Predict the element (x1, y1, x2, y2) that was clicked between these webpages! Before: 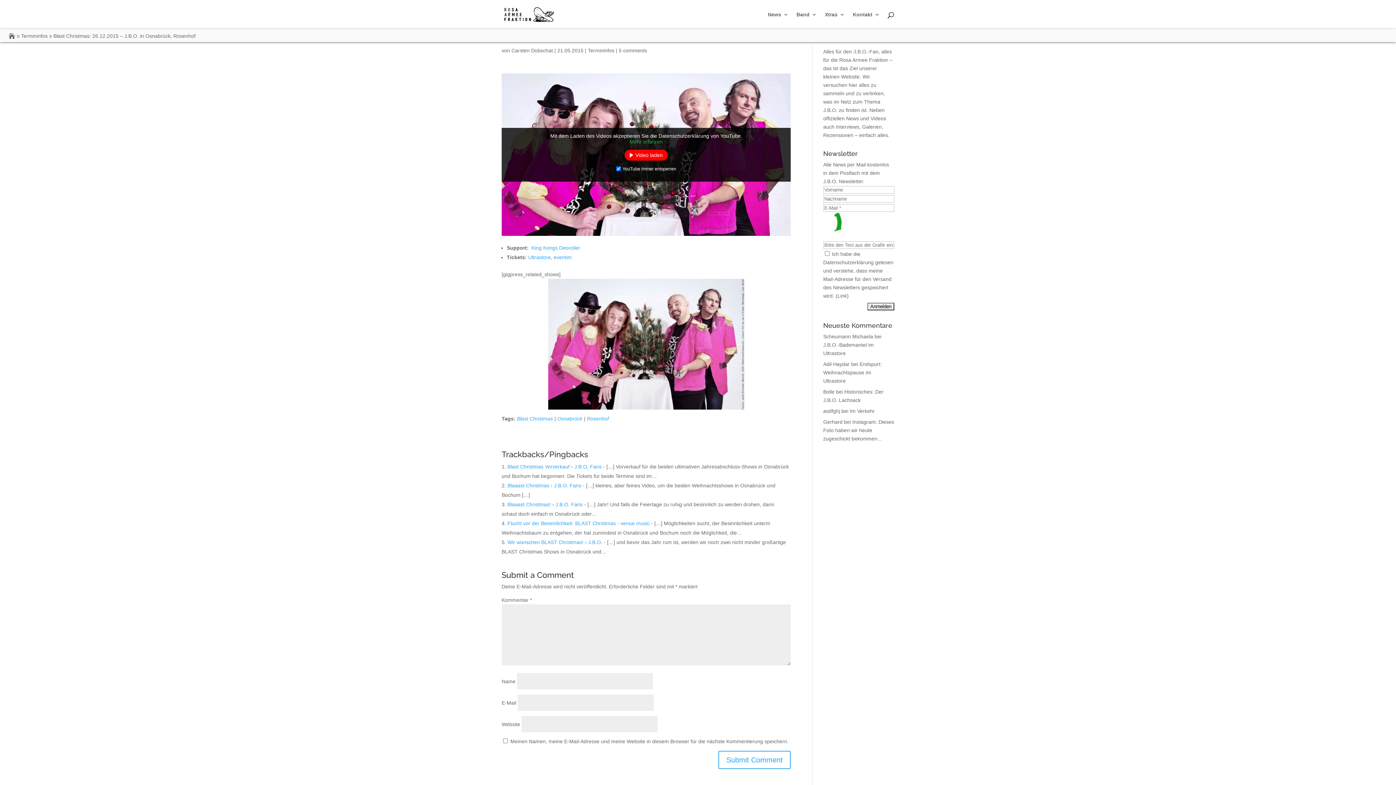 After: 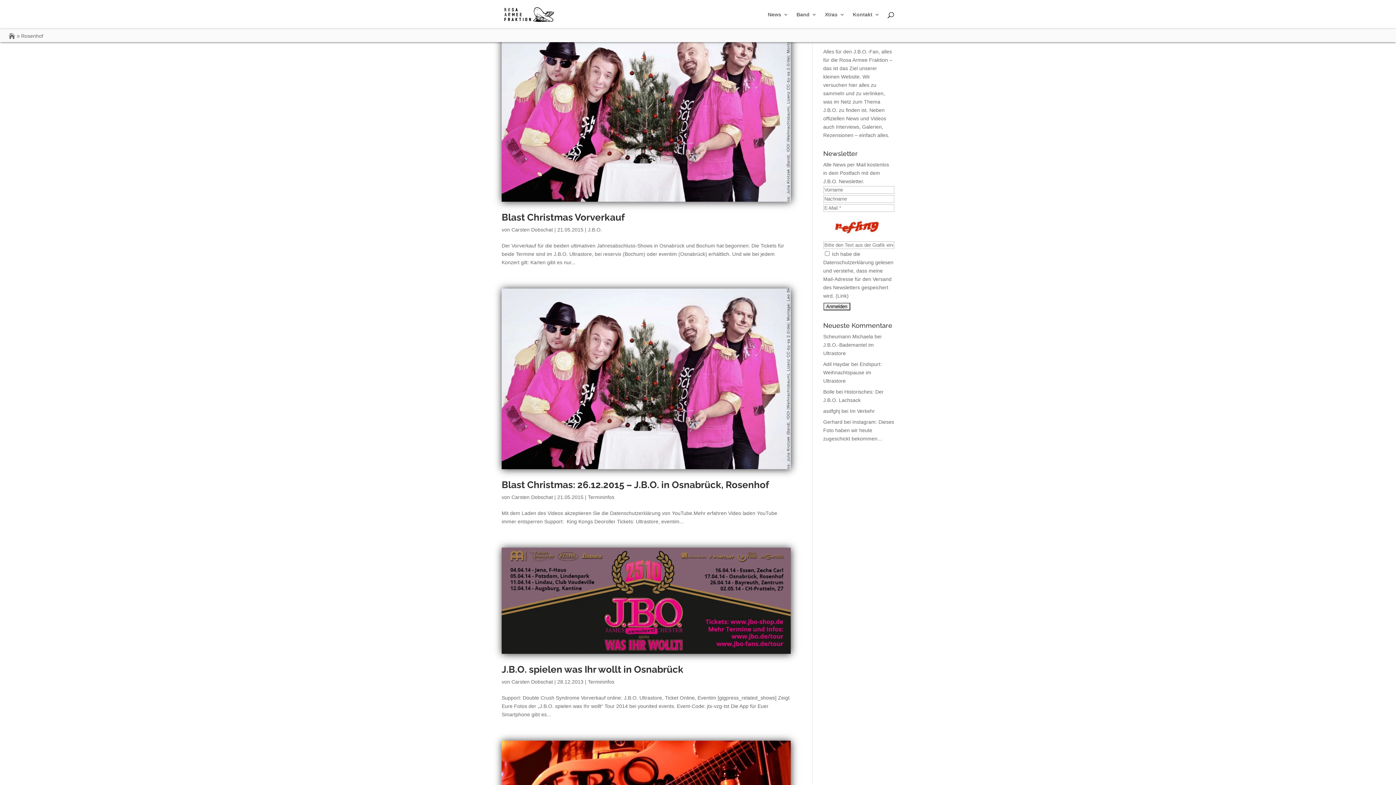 Action: label: Rosenhof bbox: (586, 416, 609, 421)